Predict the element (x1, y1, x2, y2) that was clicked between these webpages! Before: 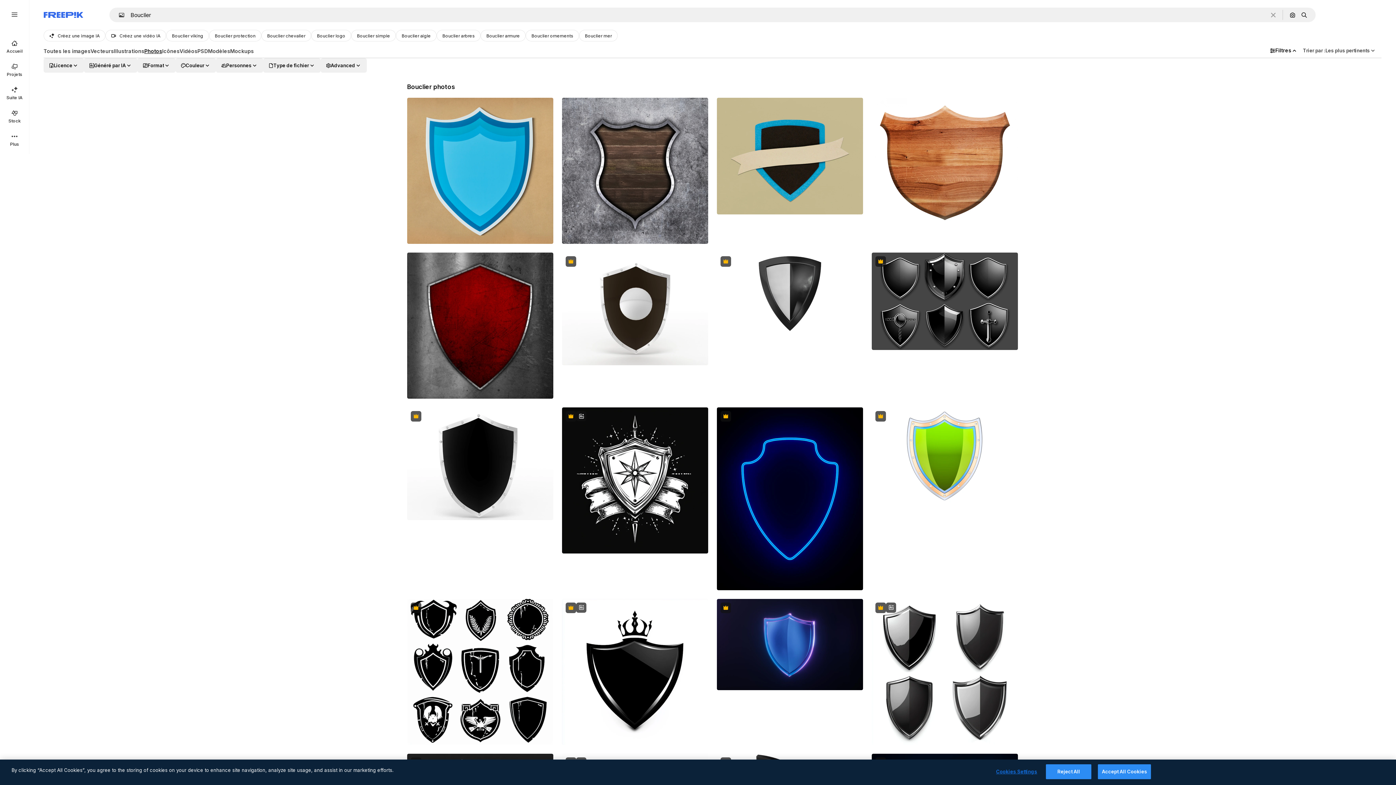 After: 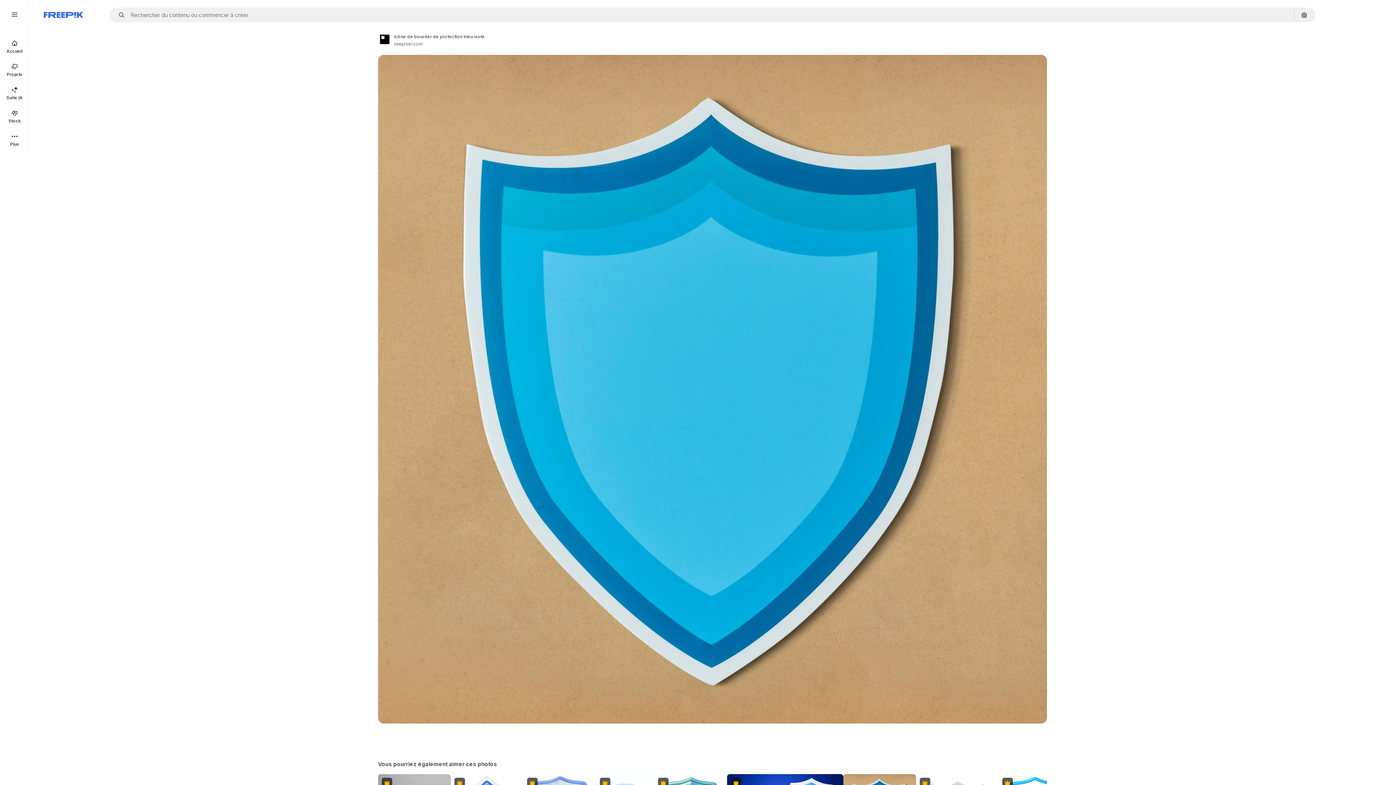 Action: bbox: (407, 97, 553, 244)